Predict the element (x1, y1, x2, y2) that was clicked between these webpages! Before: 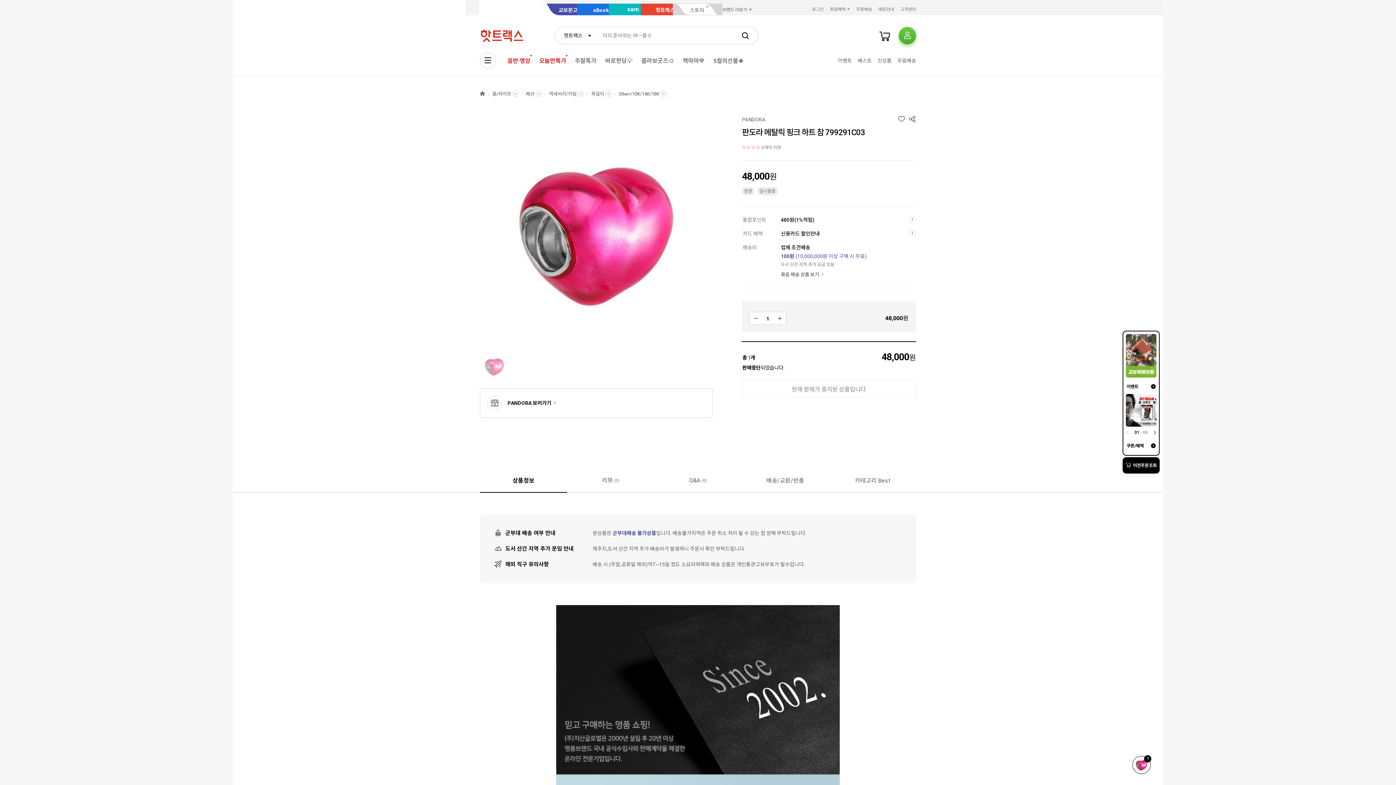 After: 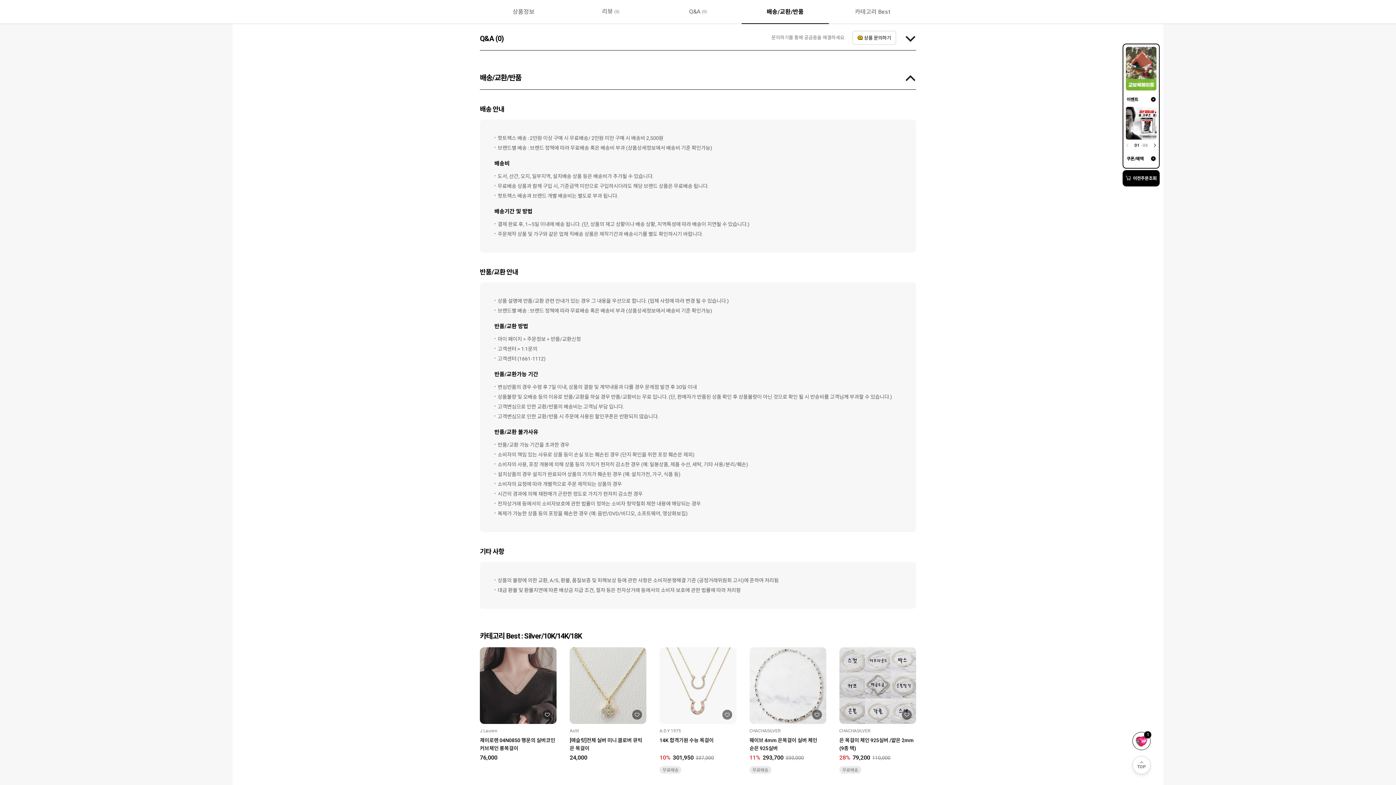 Action: bbox: (741, 469, 829, 492) label: 배송/교환/반품